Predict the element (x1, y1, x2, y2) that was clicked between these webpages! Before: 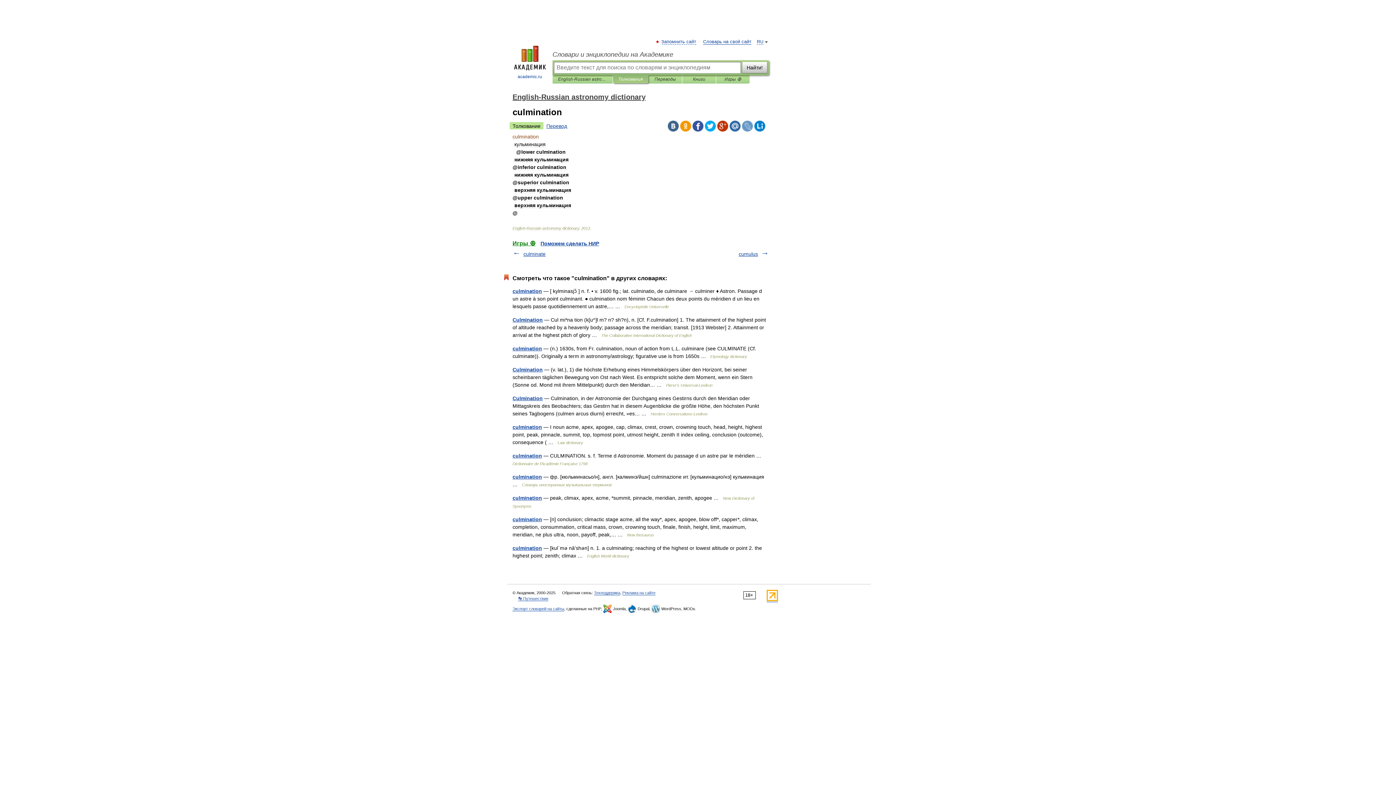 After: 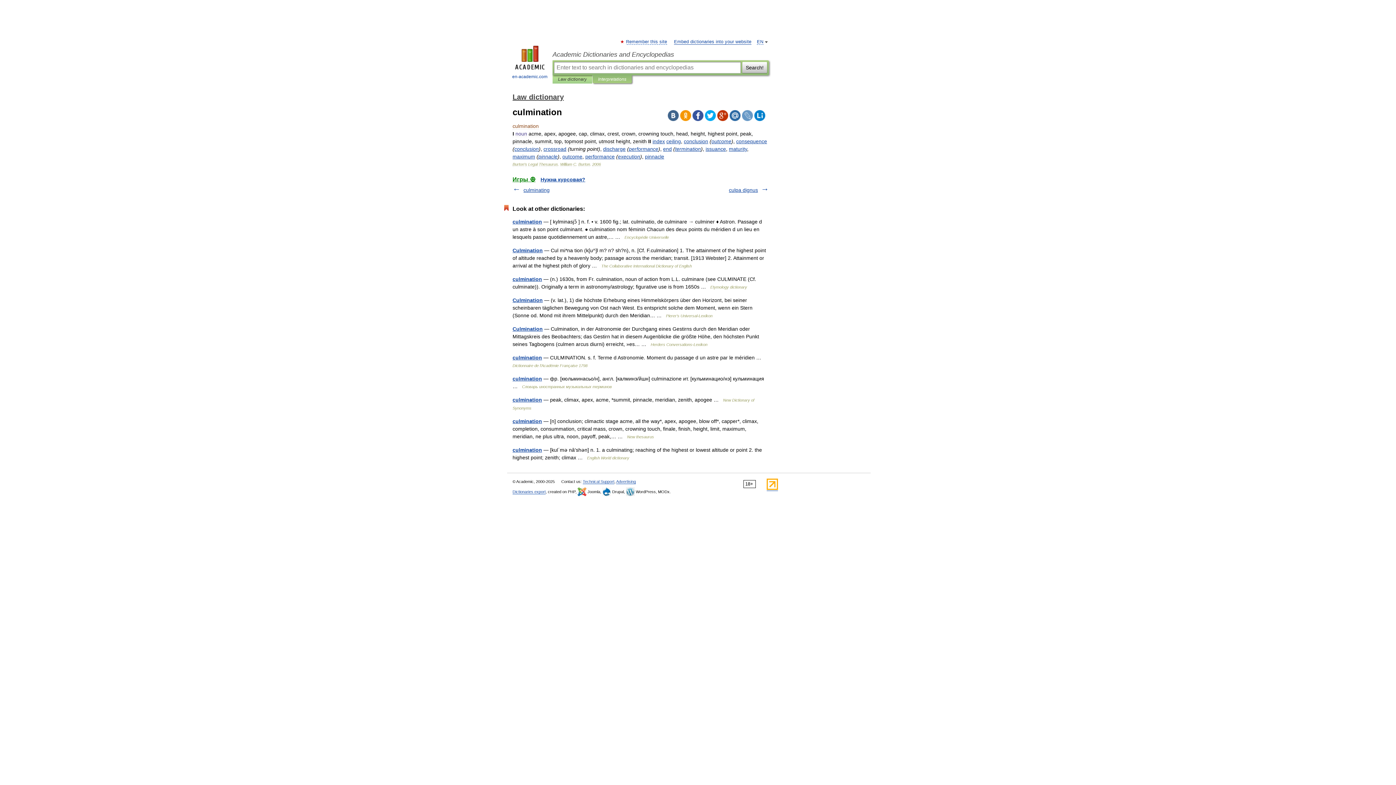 Action: bbox: (512, 424, 542, 430) label: culmination